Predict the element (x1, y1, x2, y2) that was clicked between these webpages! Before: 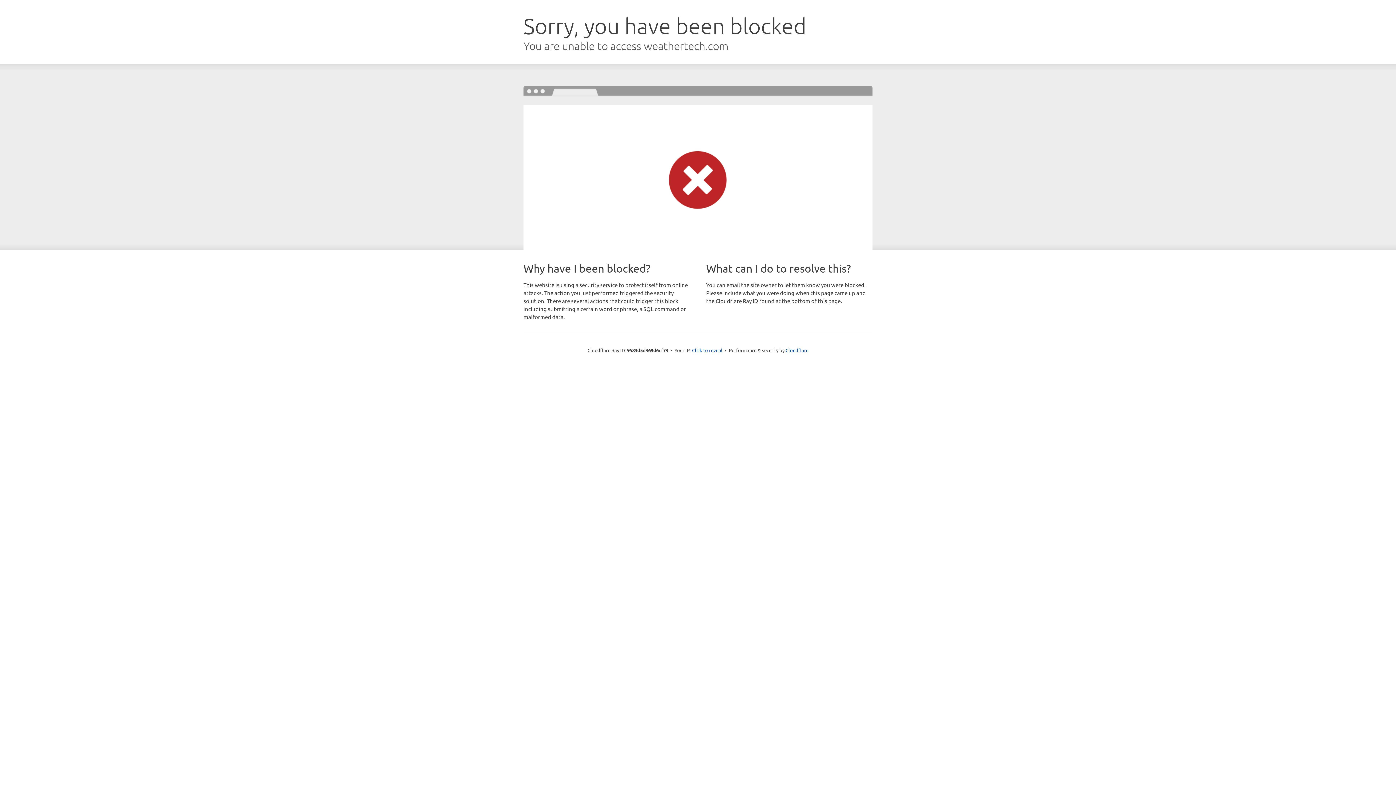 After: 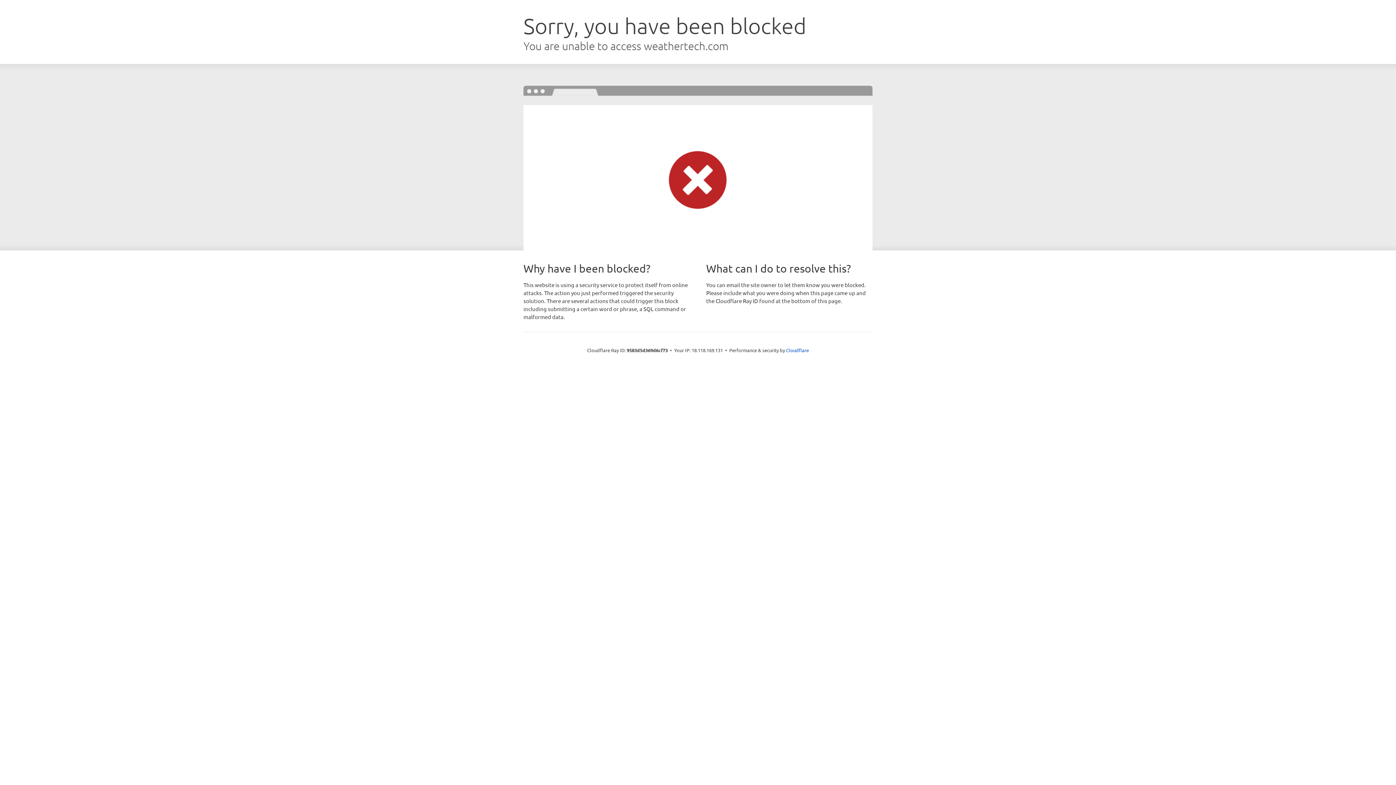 Action: bbox: (692, 346, 722, 353) label: Click to reveal